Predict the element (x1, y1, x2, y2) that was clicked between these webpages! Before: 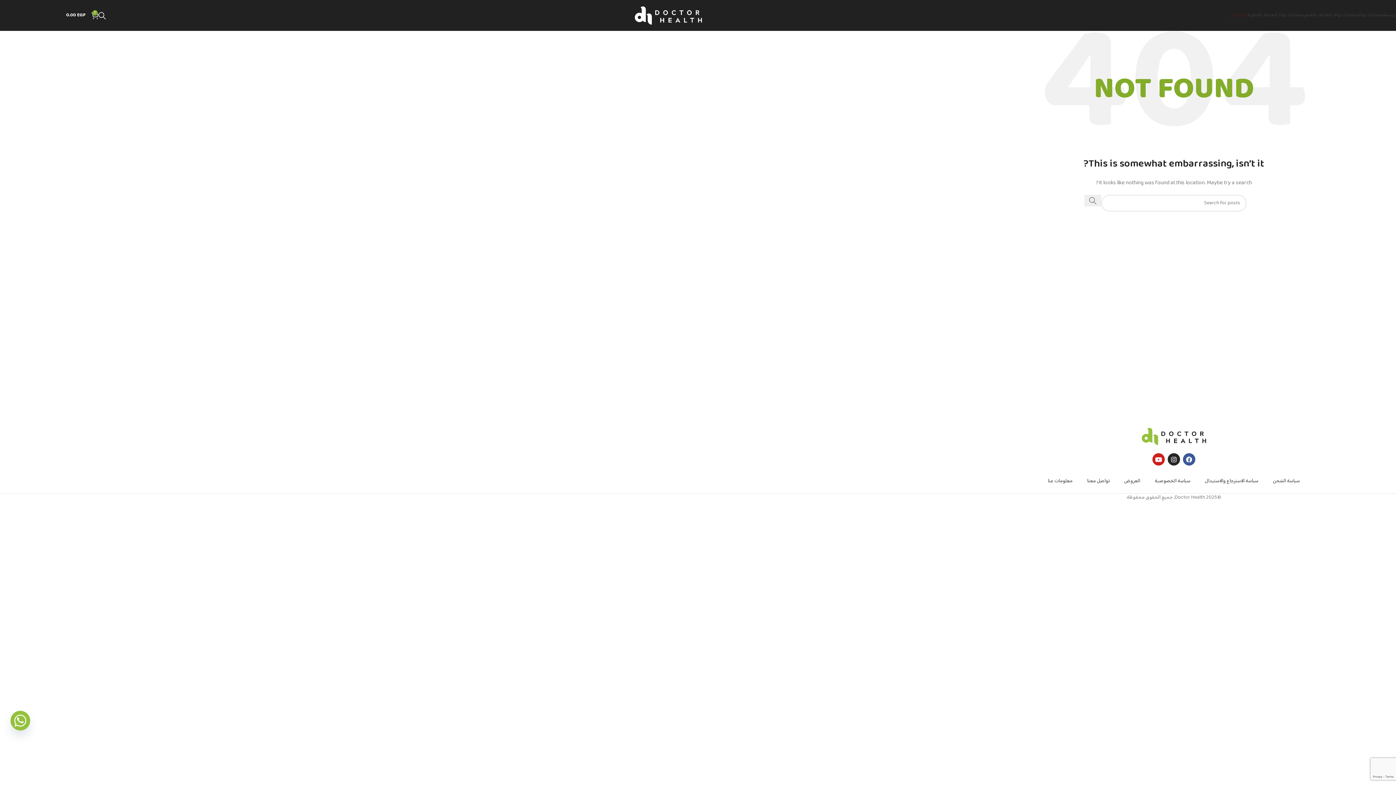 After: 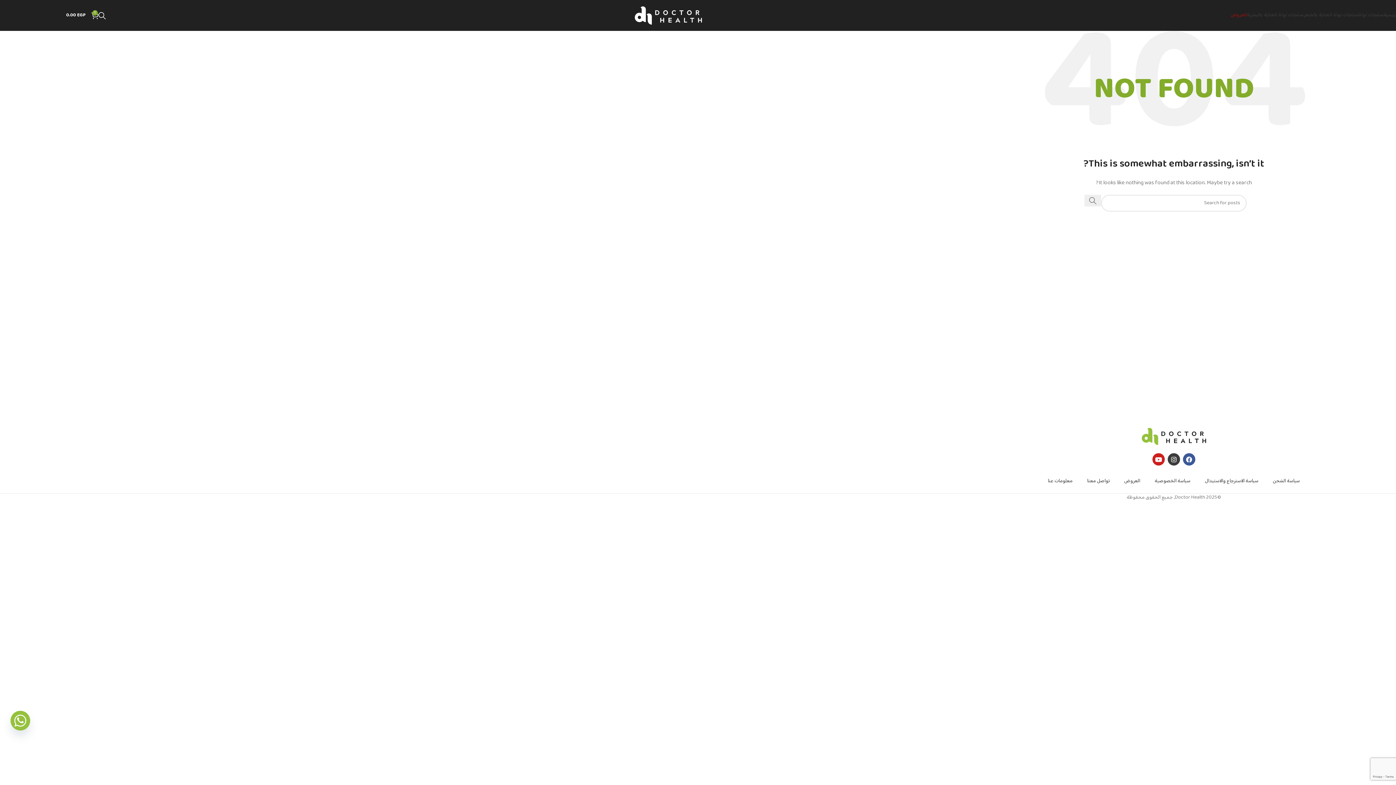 Action: bbox: (1168, 453, 1180, 465) label: Instagram